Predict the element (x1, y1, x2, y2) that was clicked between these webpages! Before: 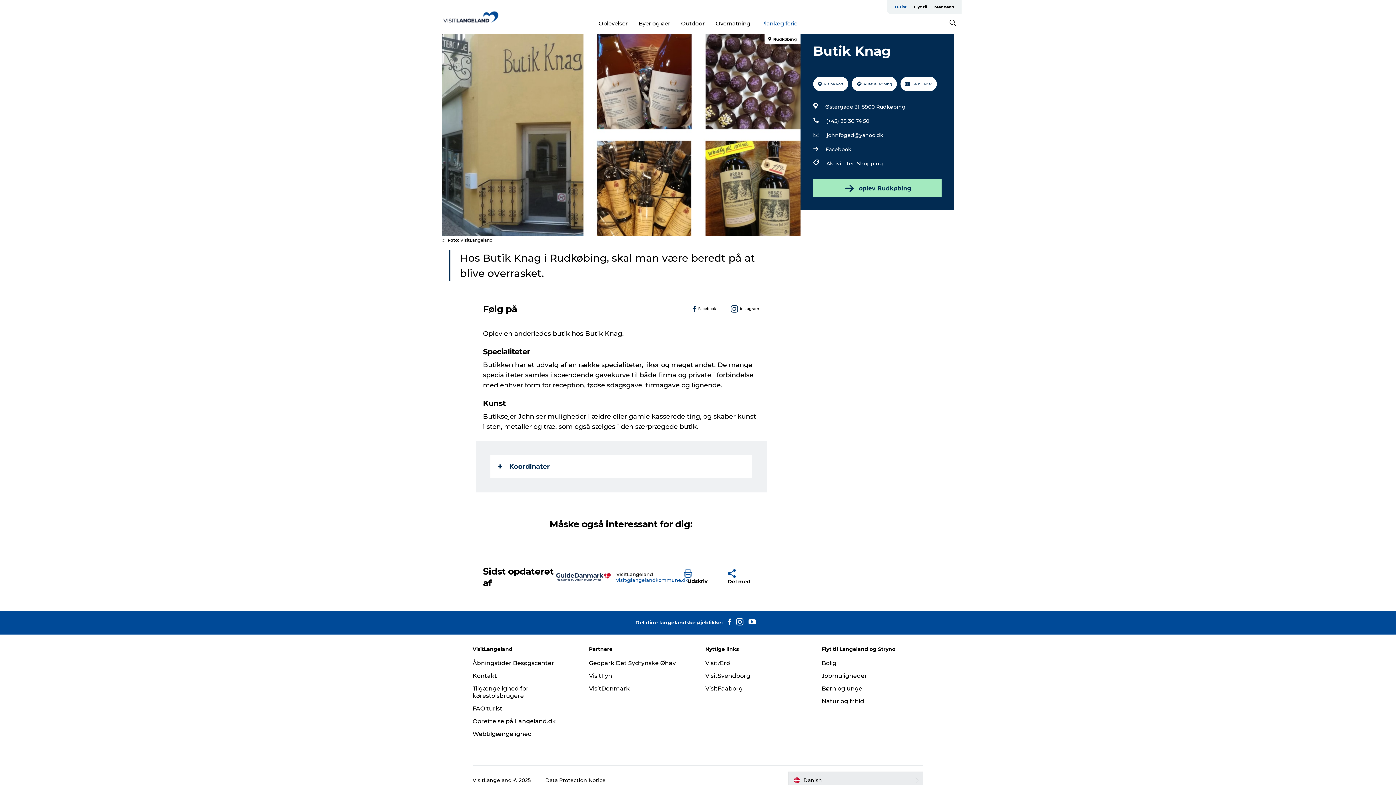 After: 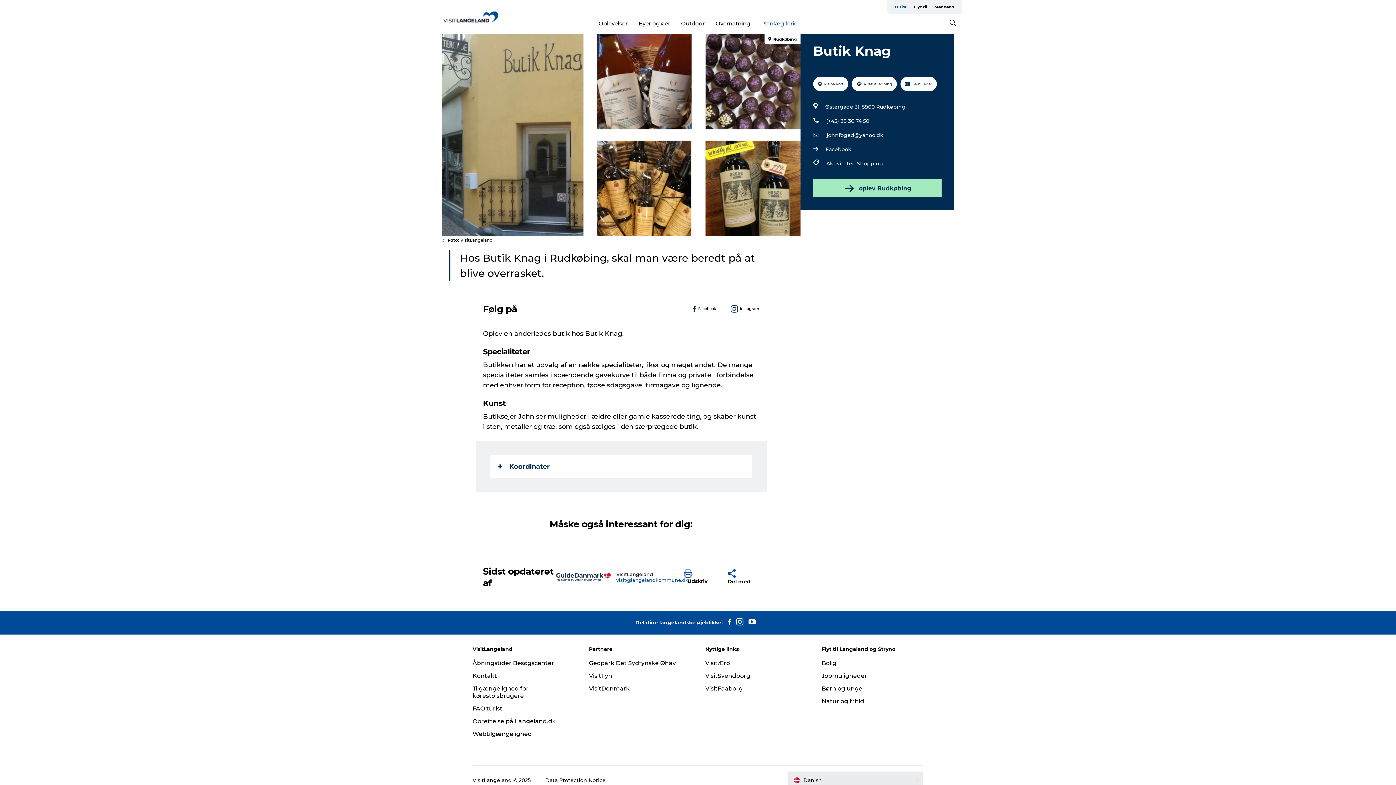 Action: label: Facebook bbox: (693, 303, 716, 315)